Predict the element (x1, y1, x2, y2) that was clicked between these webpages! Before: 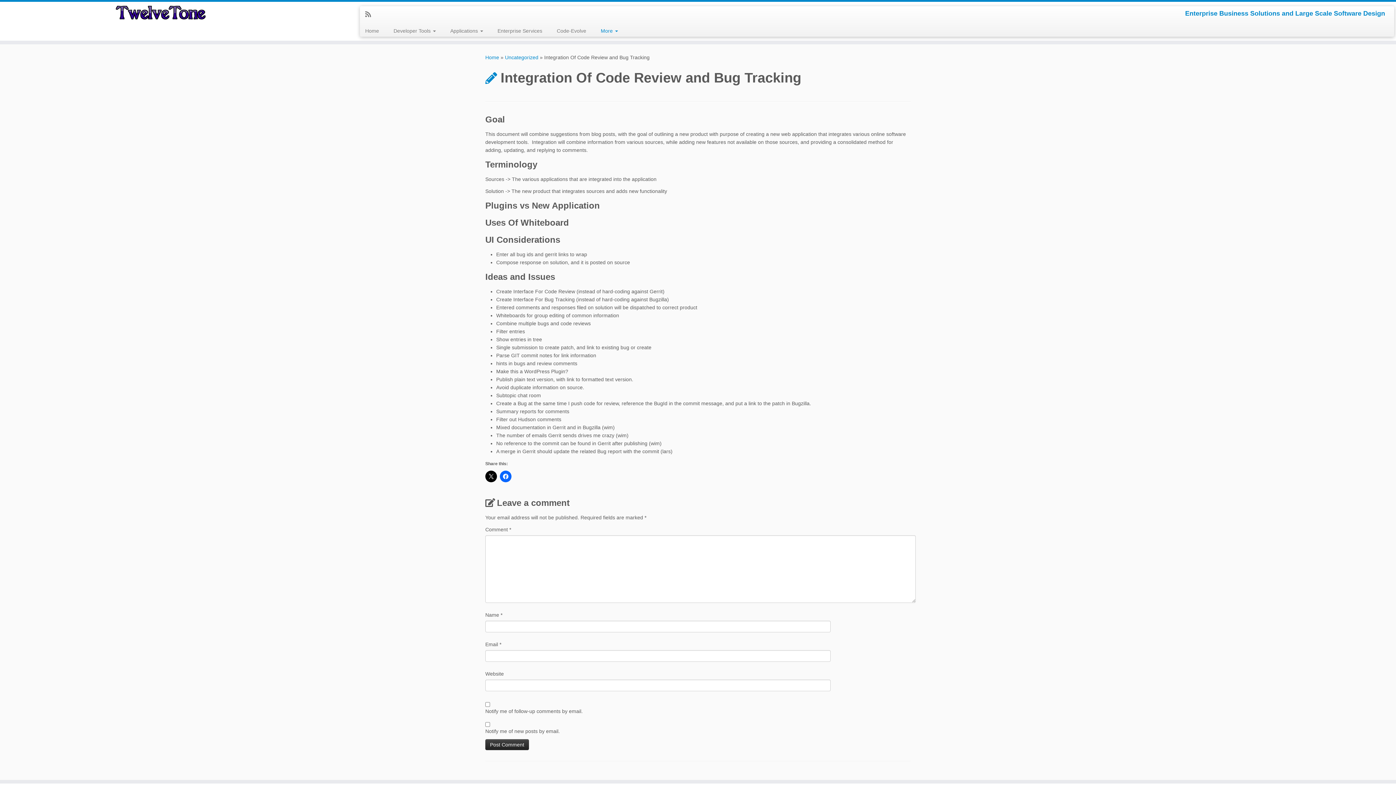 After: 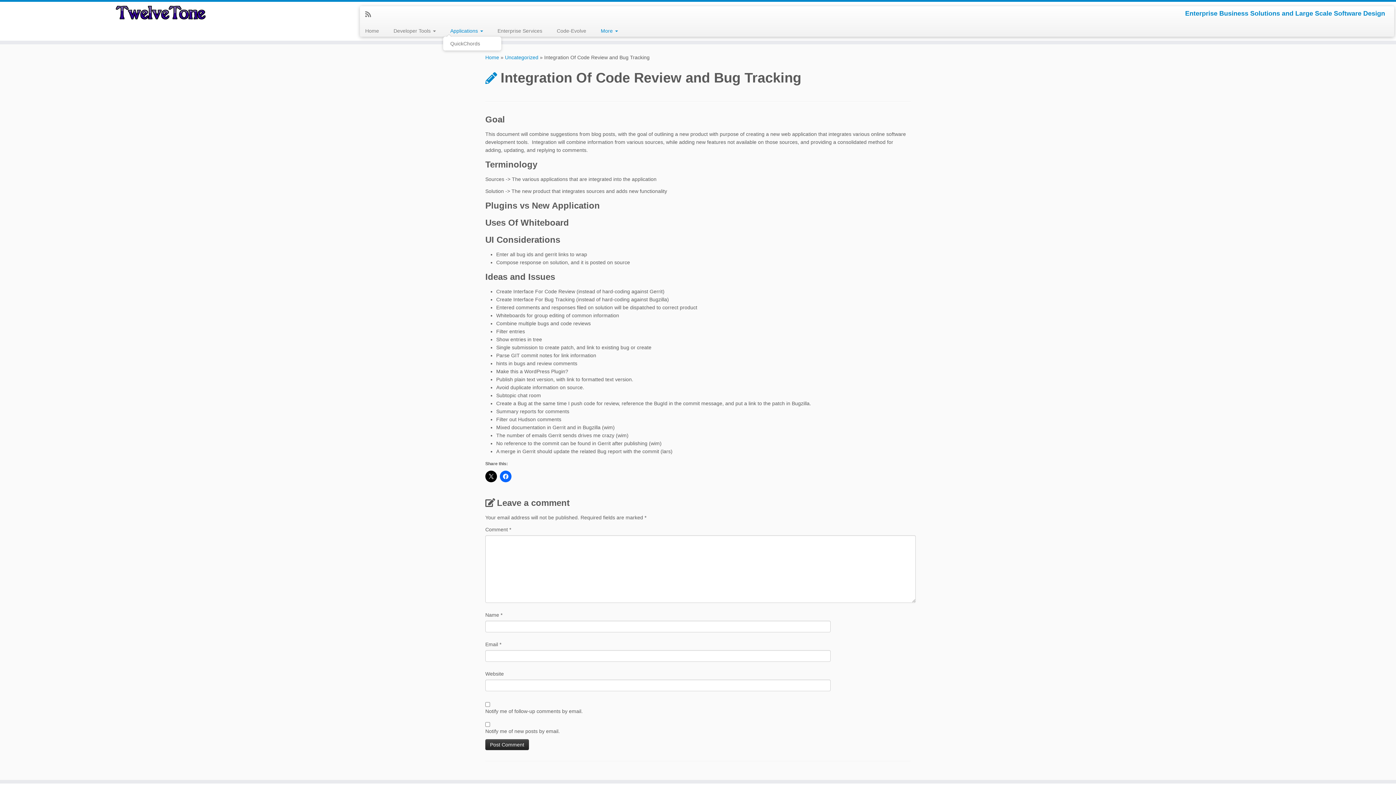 Action: bbox: (443, 25, 490, 36) label: Applications 